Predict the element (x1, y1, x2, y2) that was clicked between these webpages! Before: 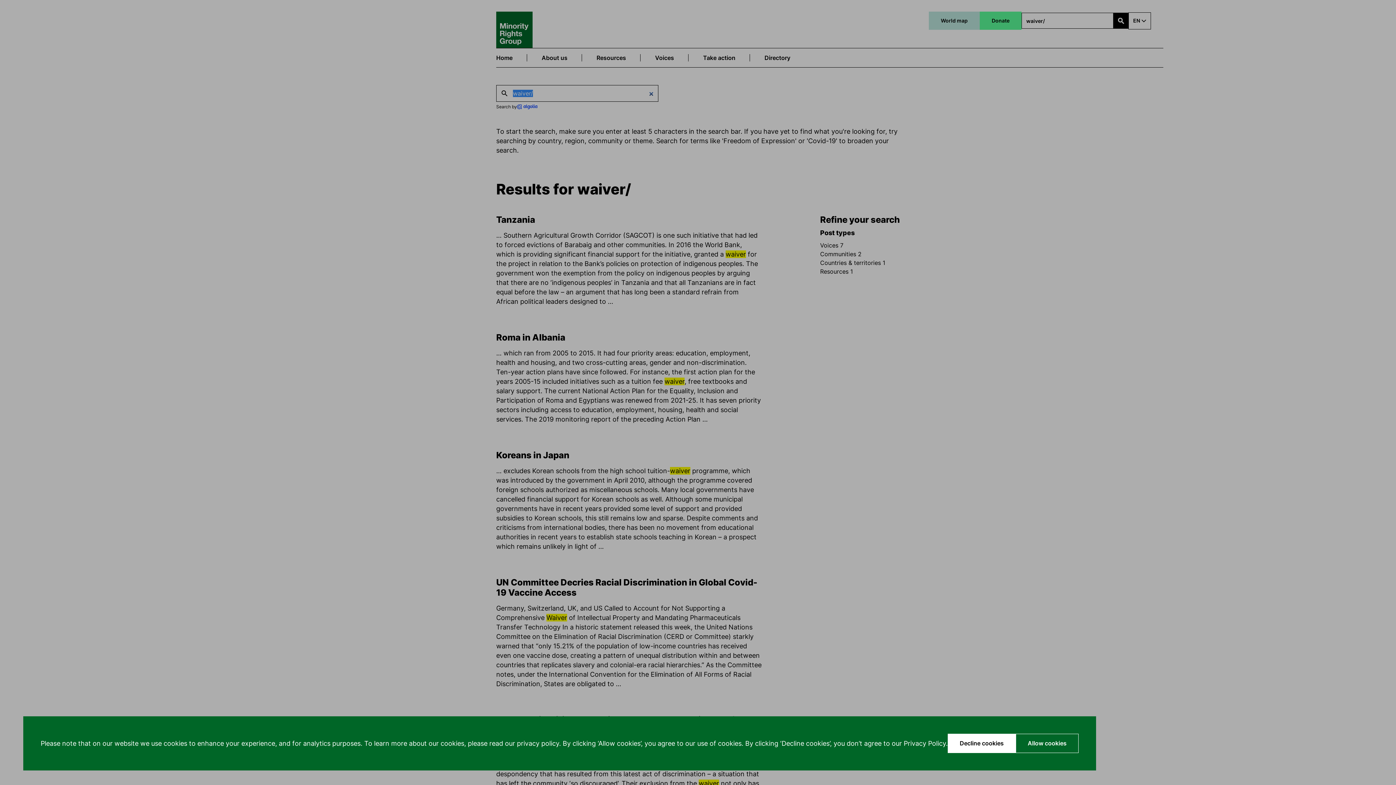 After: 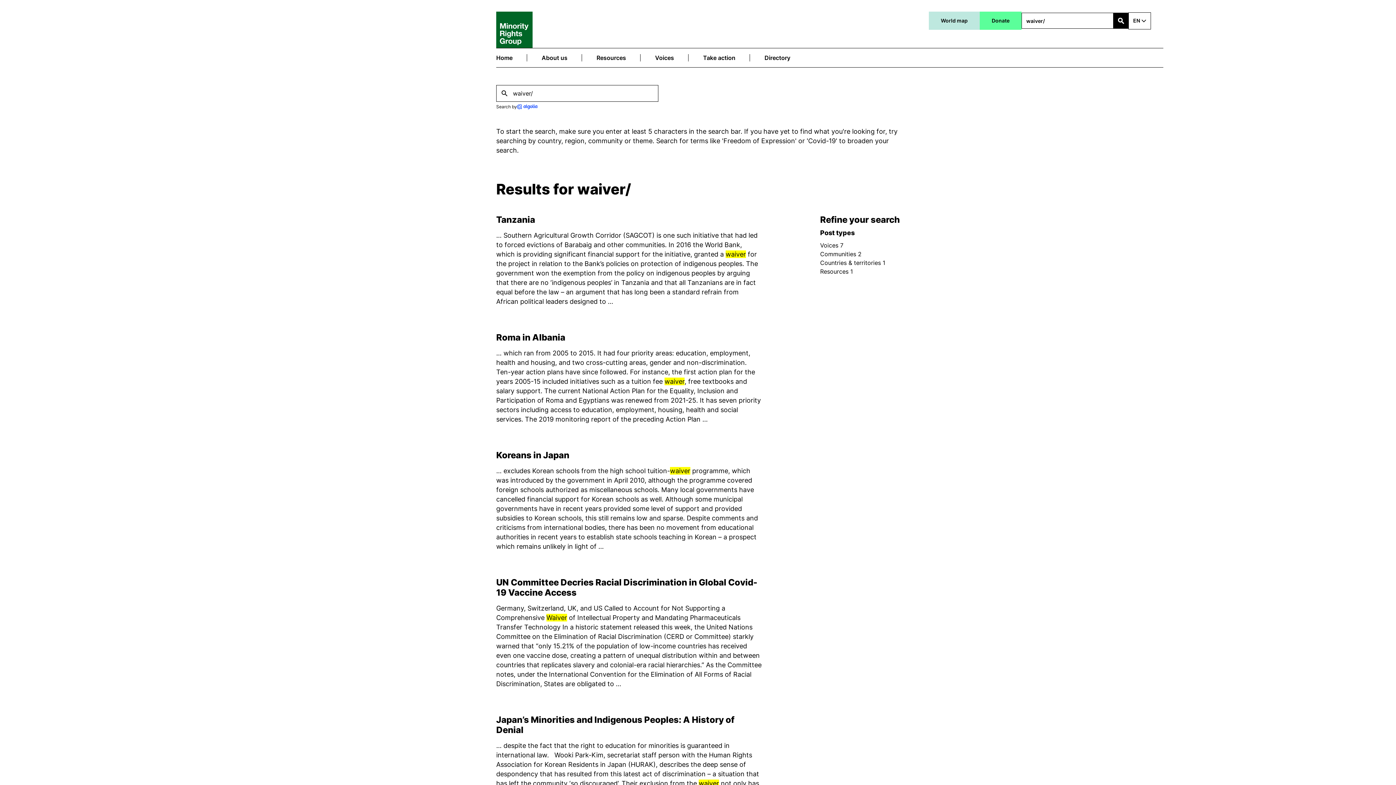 Action: bbox: (948, 734, 1016, 753) label: Decline cookies